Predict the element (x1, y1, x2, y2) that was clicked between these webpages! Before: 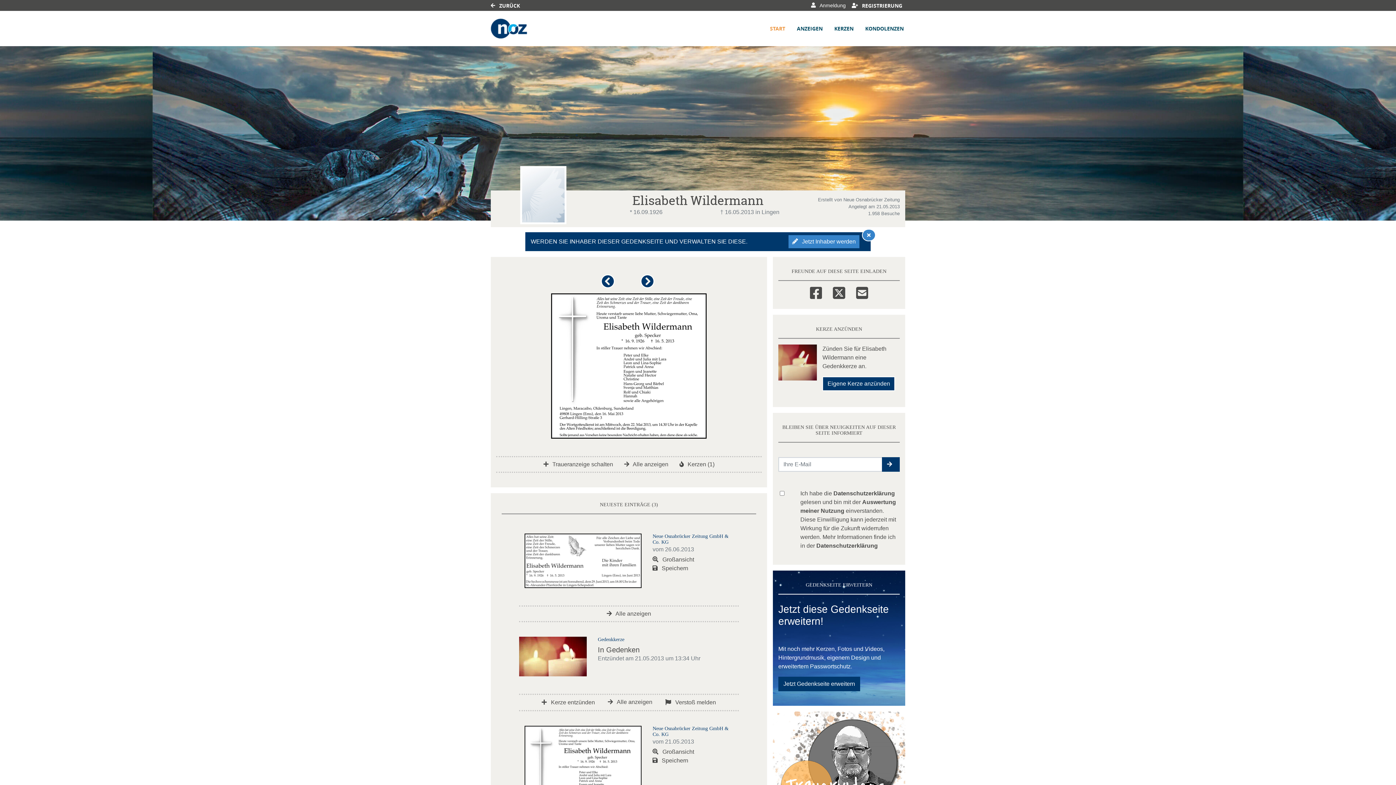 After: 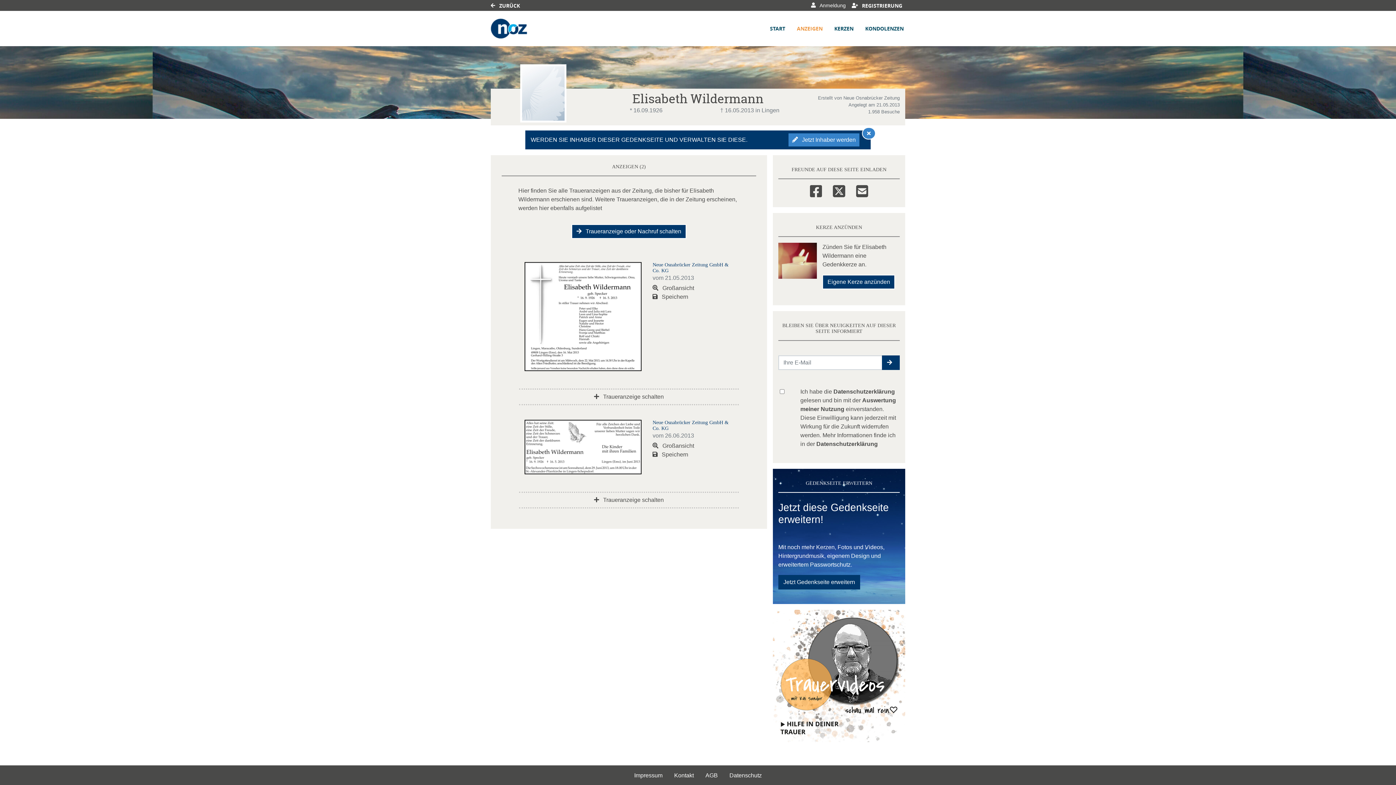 Action: label:  Alle anzeigen bbox: (624, 461, 668, 467)